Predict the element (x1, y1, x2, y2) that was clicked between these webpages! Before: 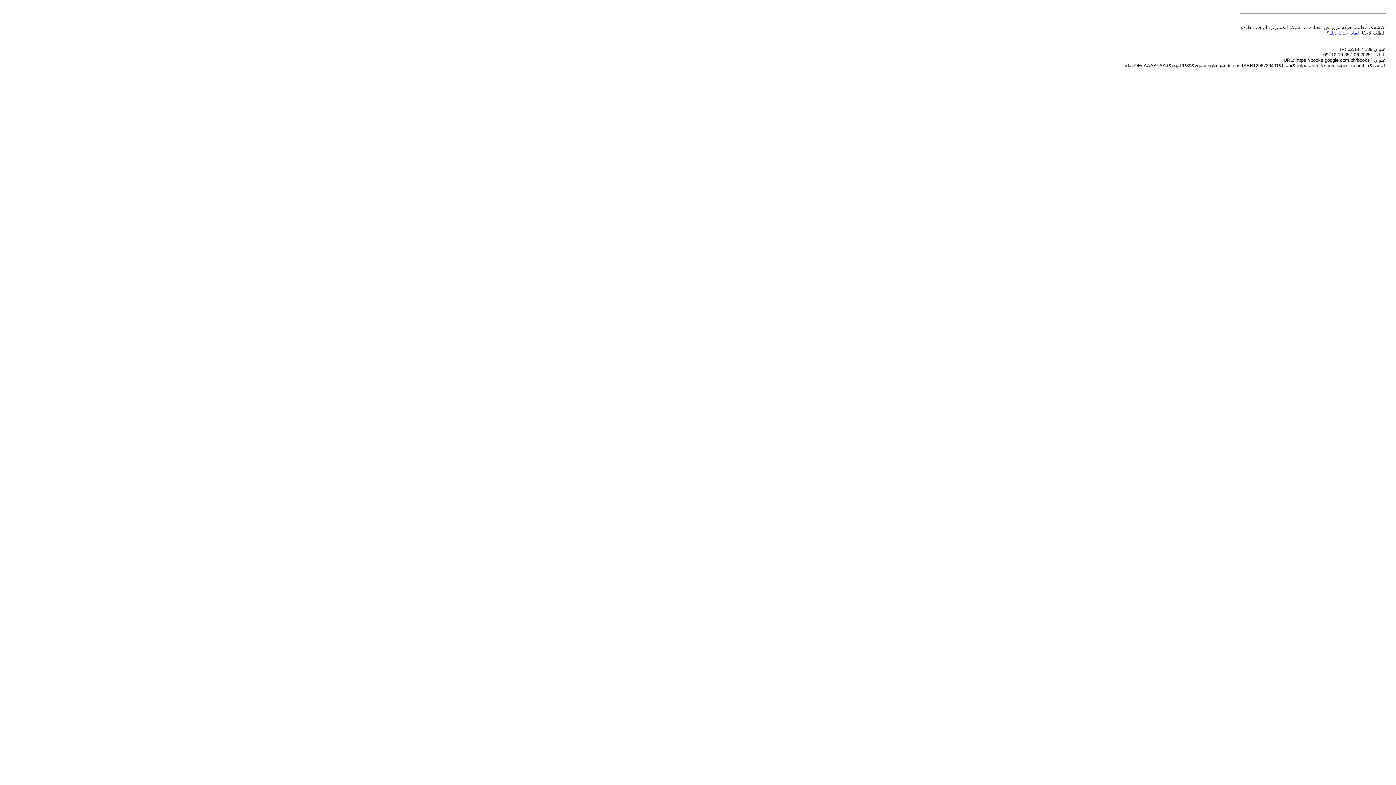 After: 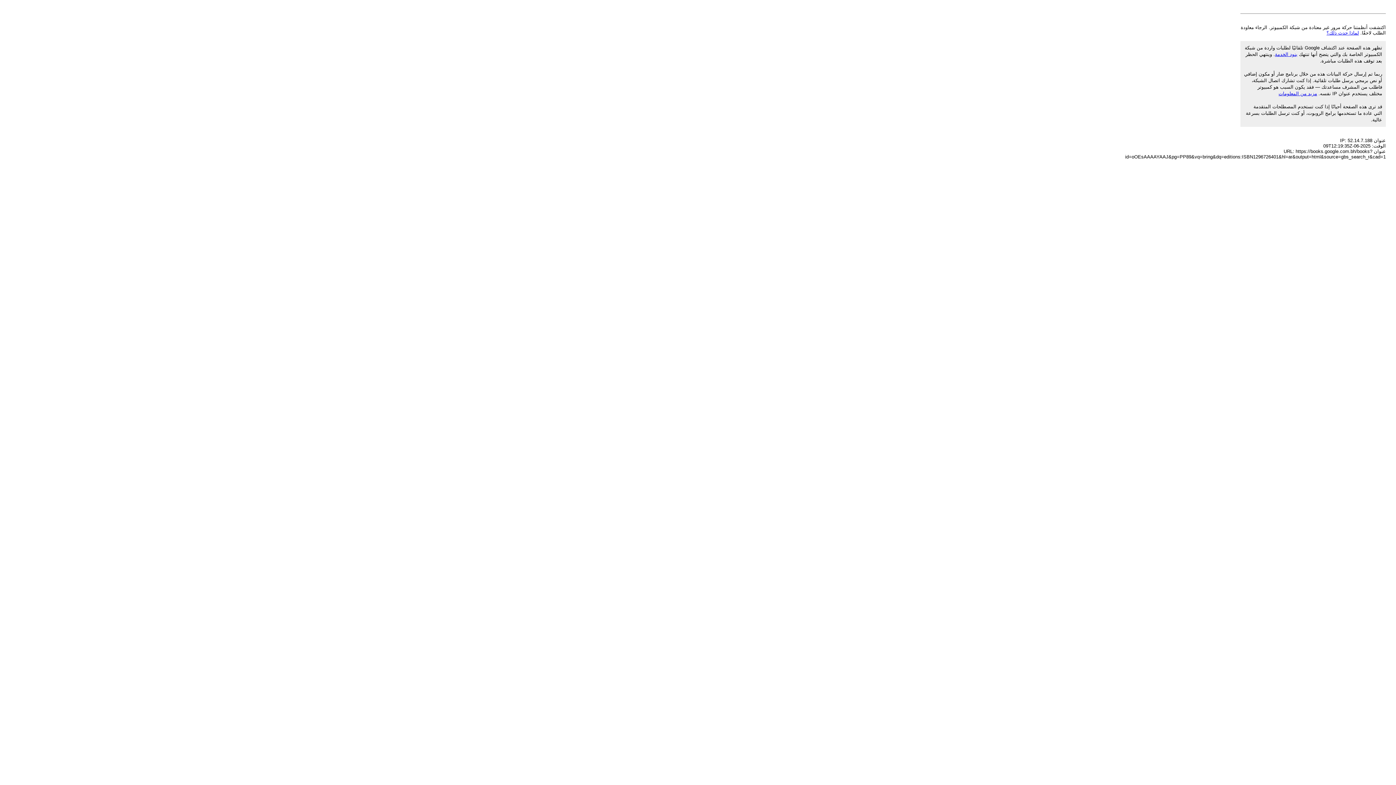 Action: bbox: (1326, 30, 1359, 35) label: لماذا حدث ذلك؟